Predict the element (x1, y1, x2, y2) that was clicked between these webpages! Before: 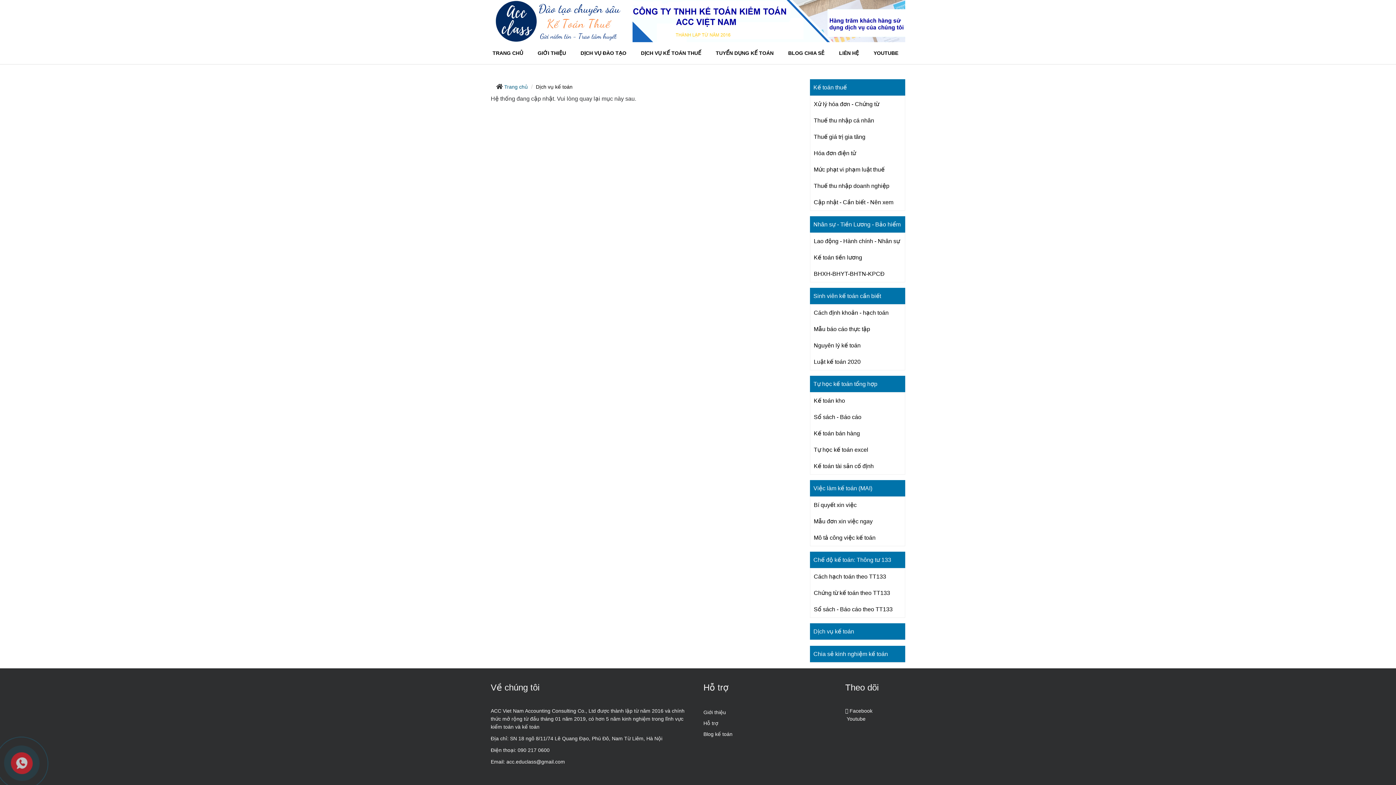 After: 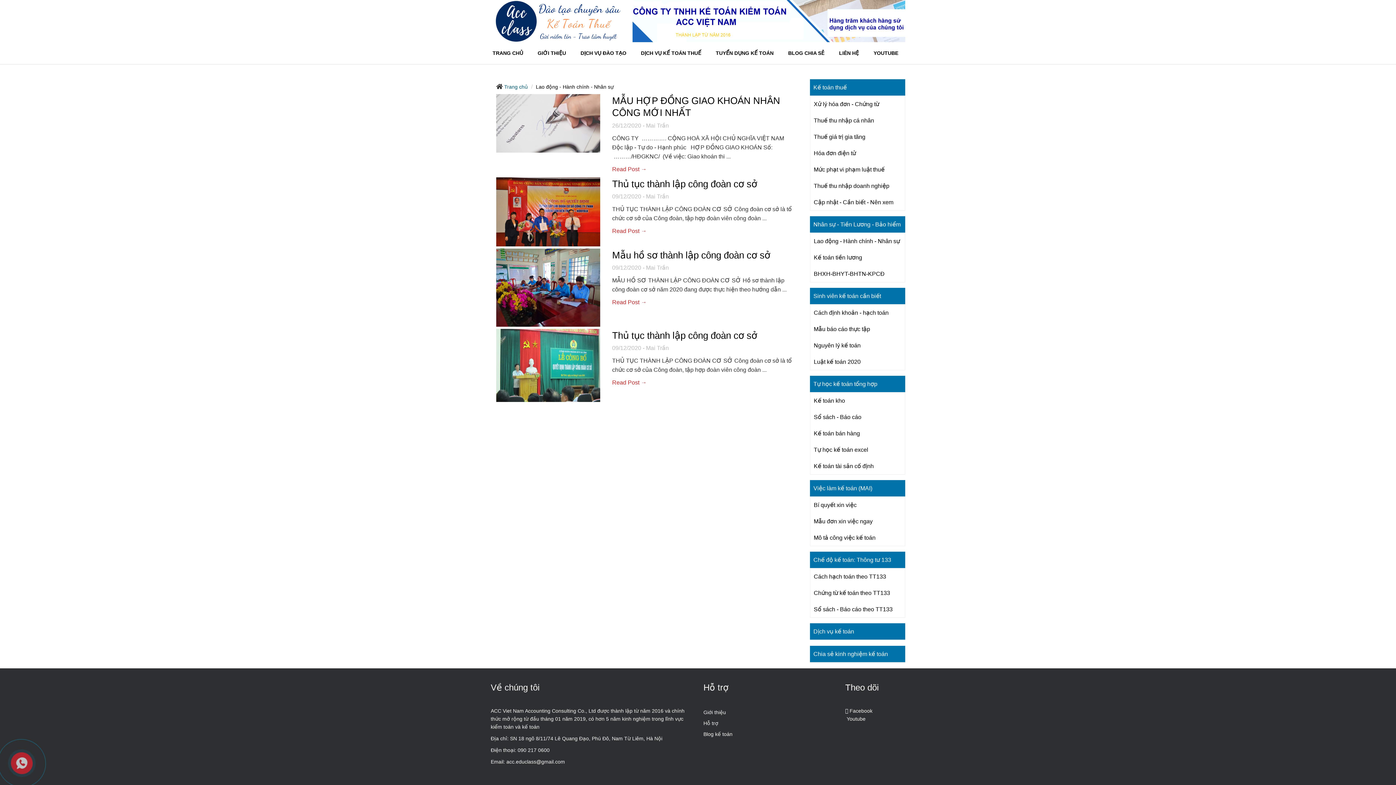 Action: bbox: (814, 238, 900, 244) label: Lao động - Hành chính - Nhân sự